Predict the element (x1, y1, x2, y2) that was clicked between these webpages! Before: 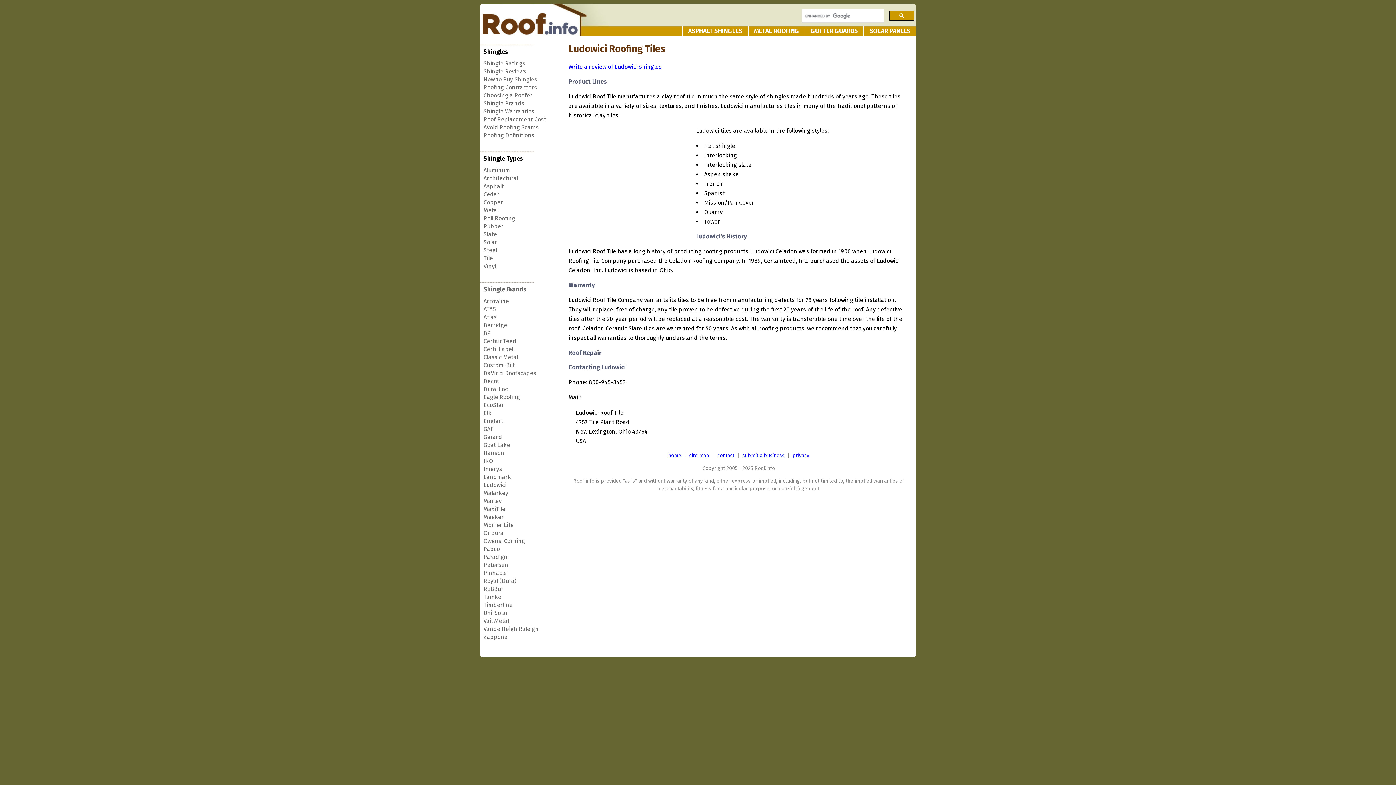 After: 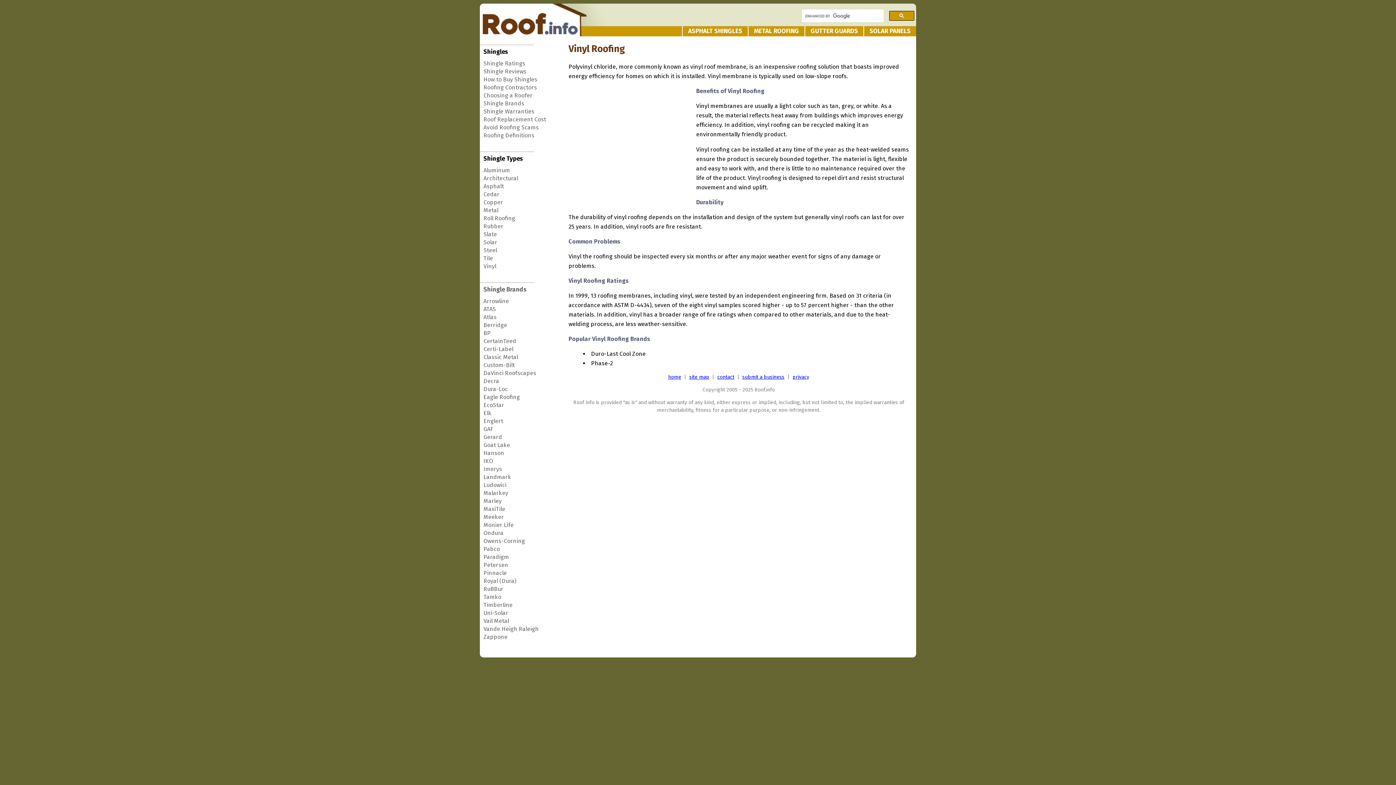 Action: label: Vinyl bbox: (483, 262, 496, 269)